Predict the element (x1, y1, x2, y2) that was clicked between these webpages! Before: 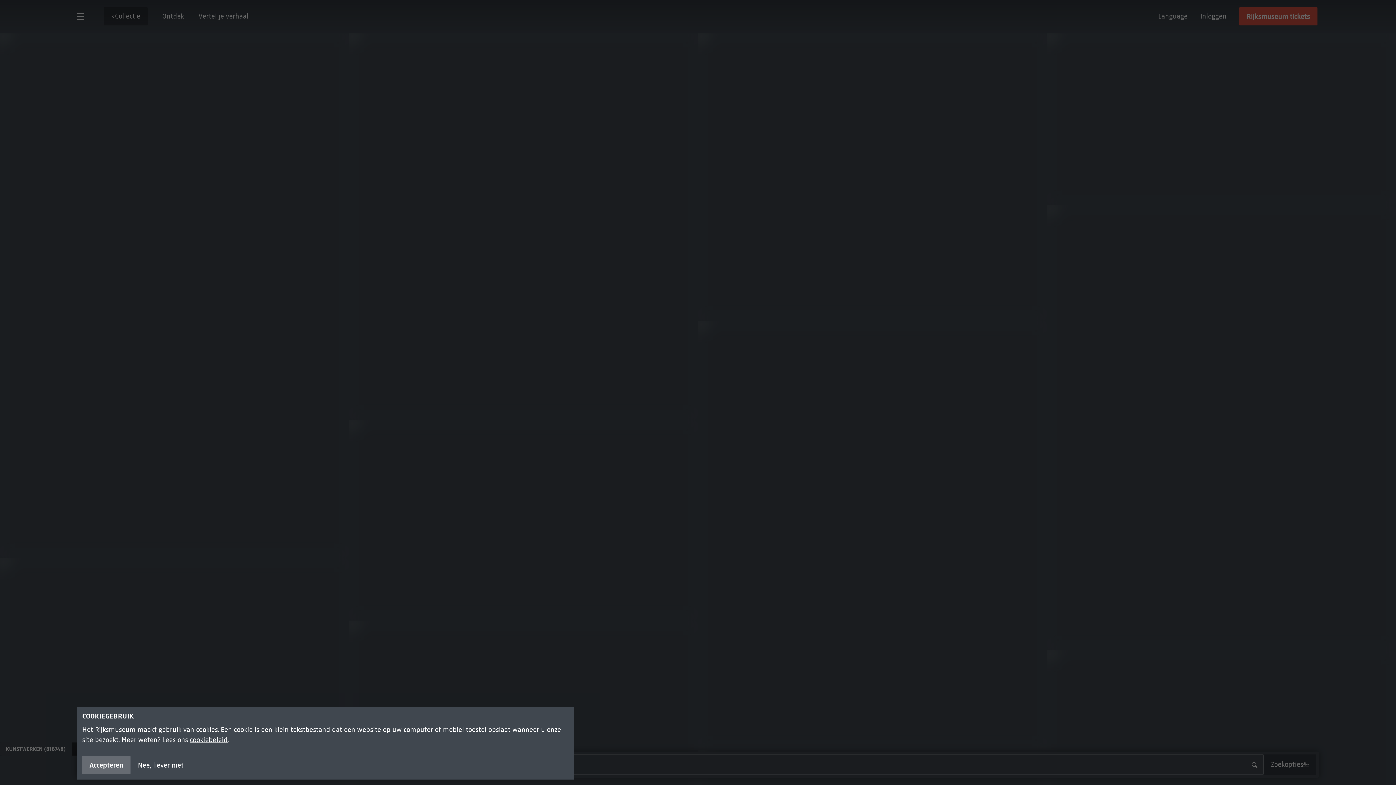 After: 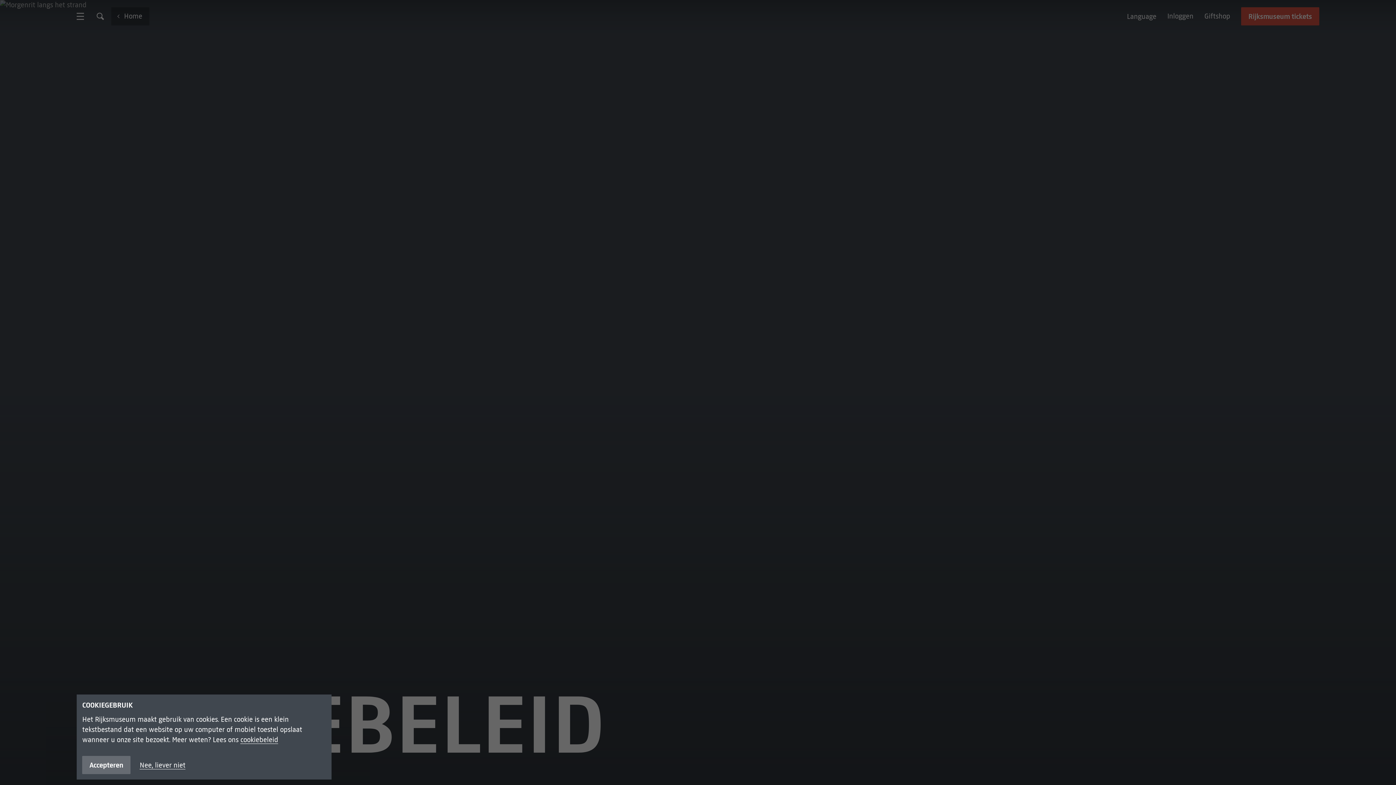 Action: bbox: (189, 736, 227, 744) label: cookiebeleid